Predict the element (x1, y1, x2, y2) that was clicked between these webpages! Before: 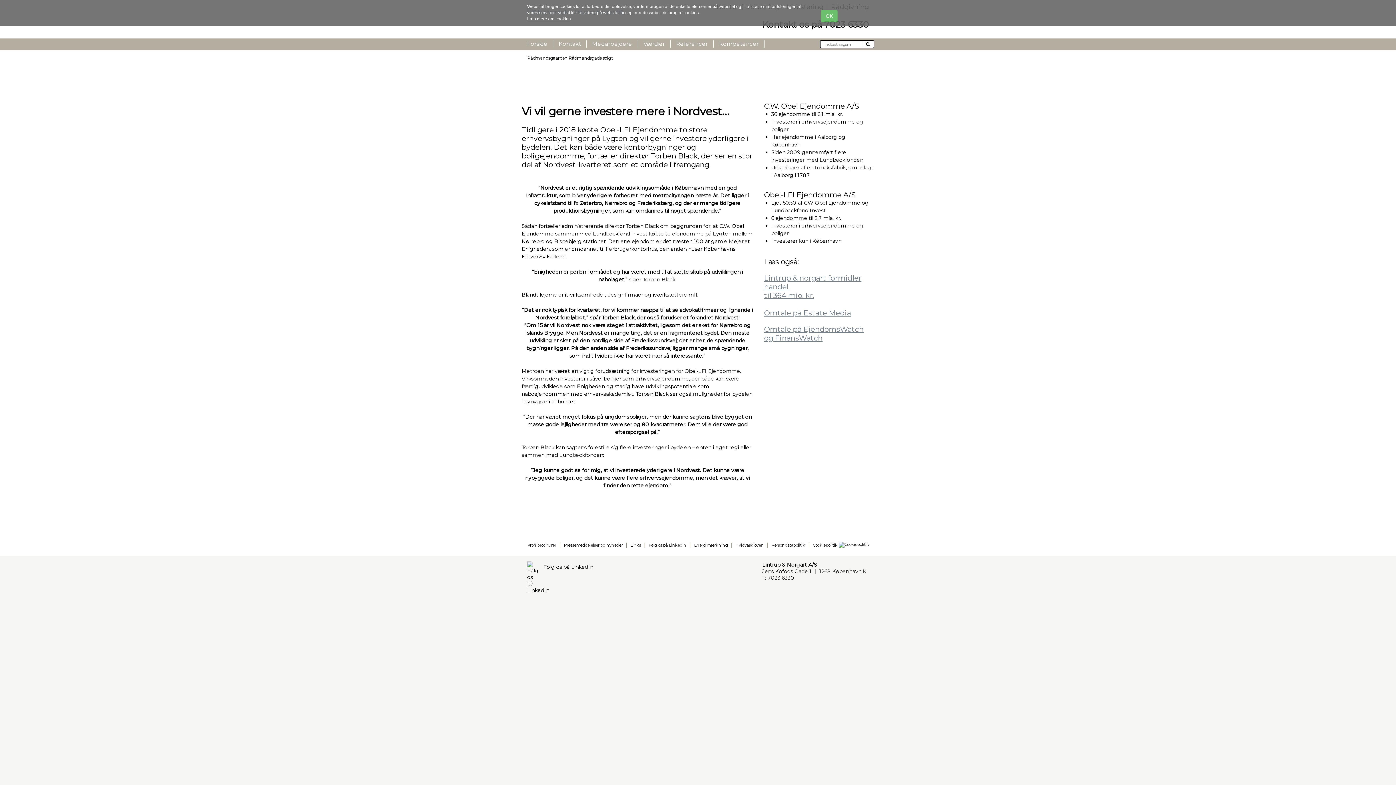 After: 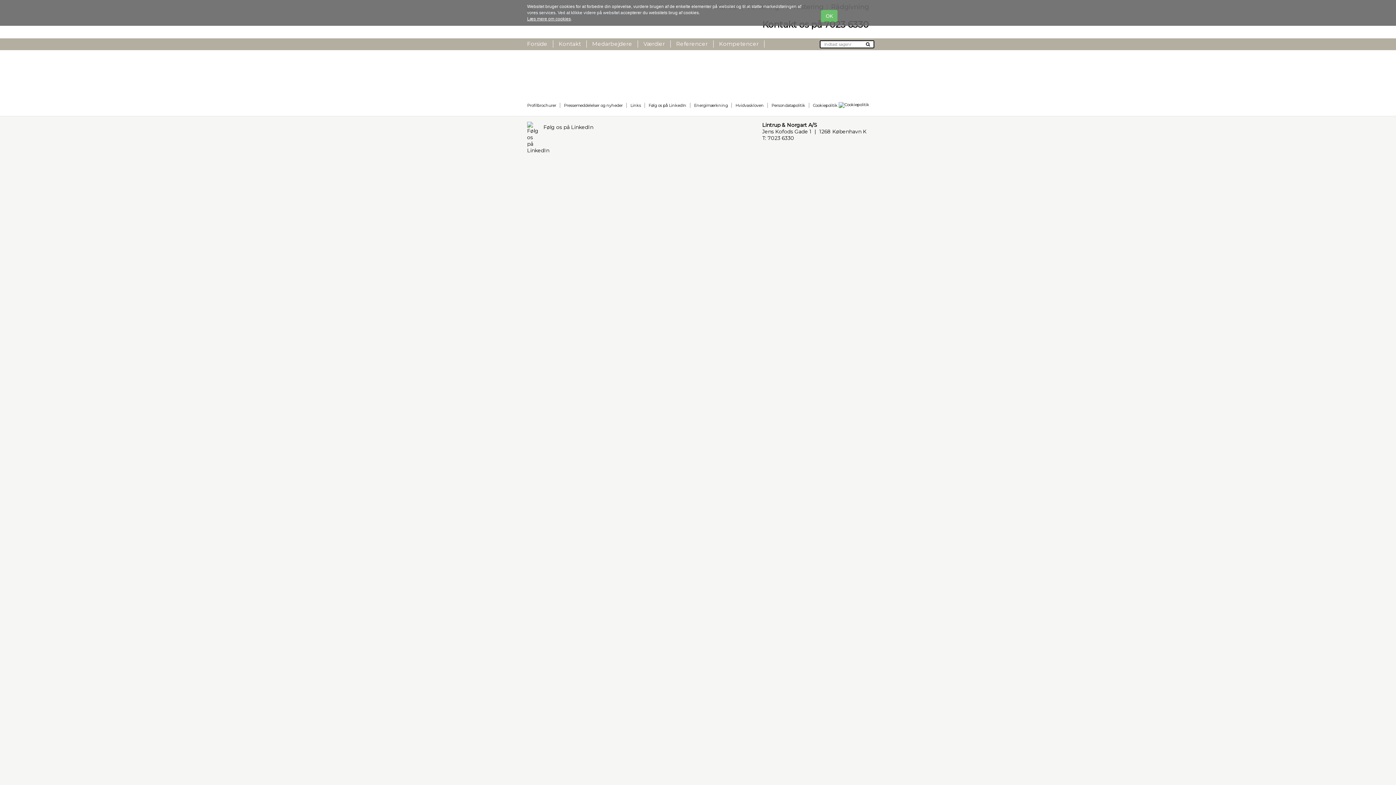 Action: bbox: (670, 40, 713, 47) label: Referencer